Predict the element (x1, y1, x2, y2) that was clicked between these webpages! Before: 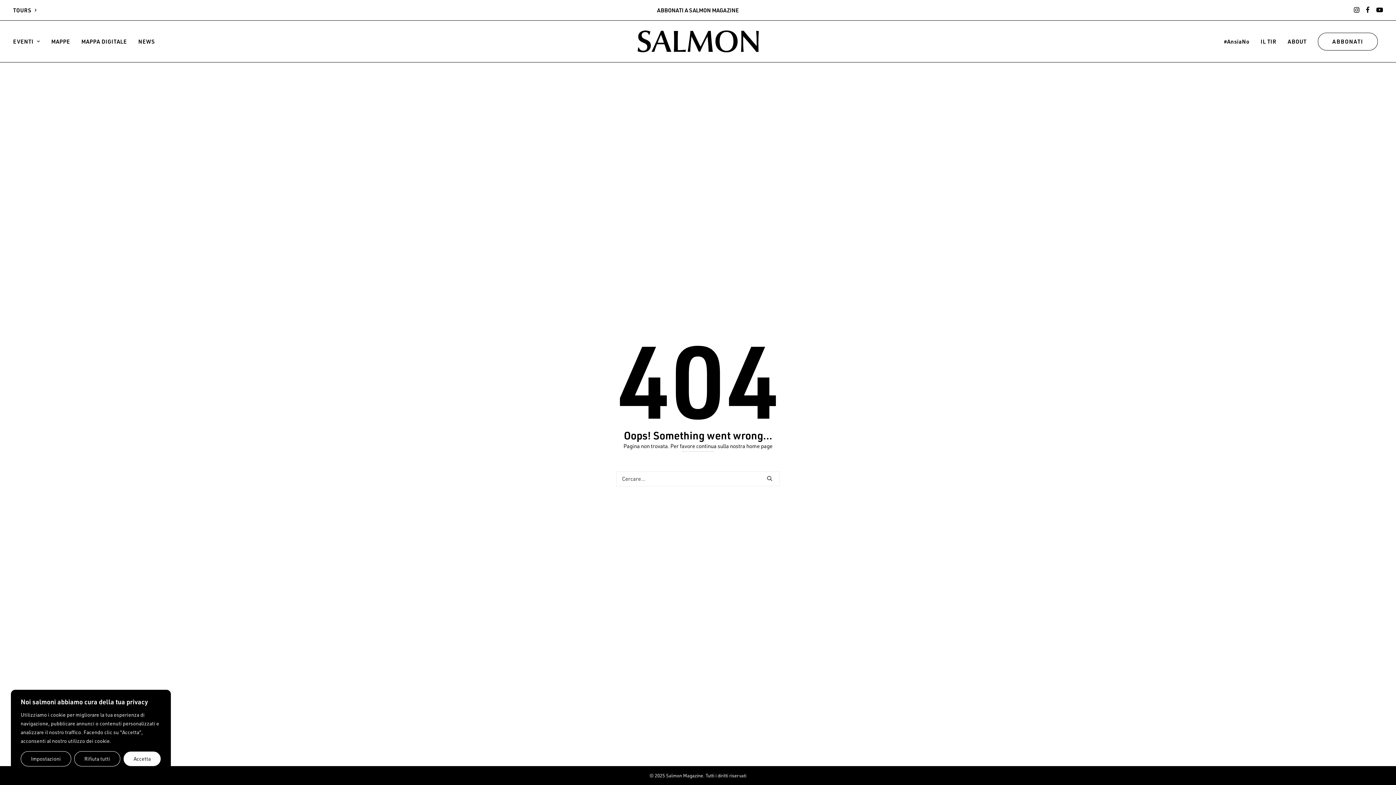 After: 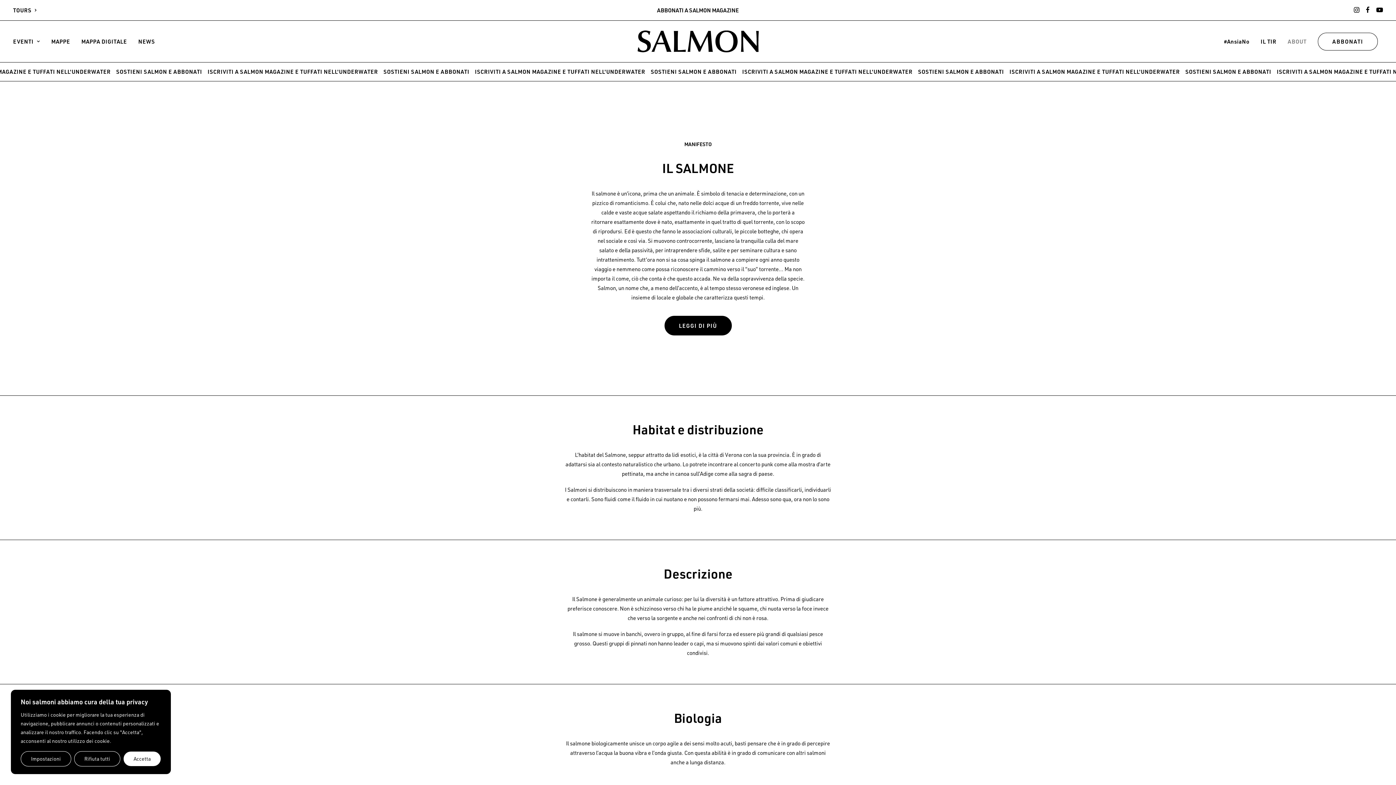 Action: bbox: (1283, 20, 1312, 62) label: ABOUT